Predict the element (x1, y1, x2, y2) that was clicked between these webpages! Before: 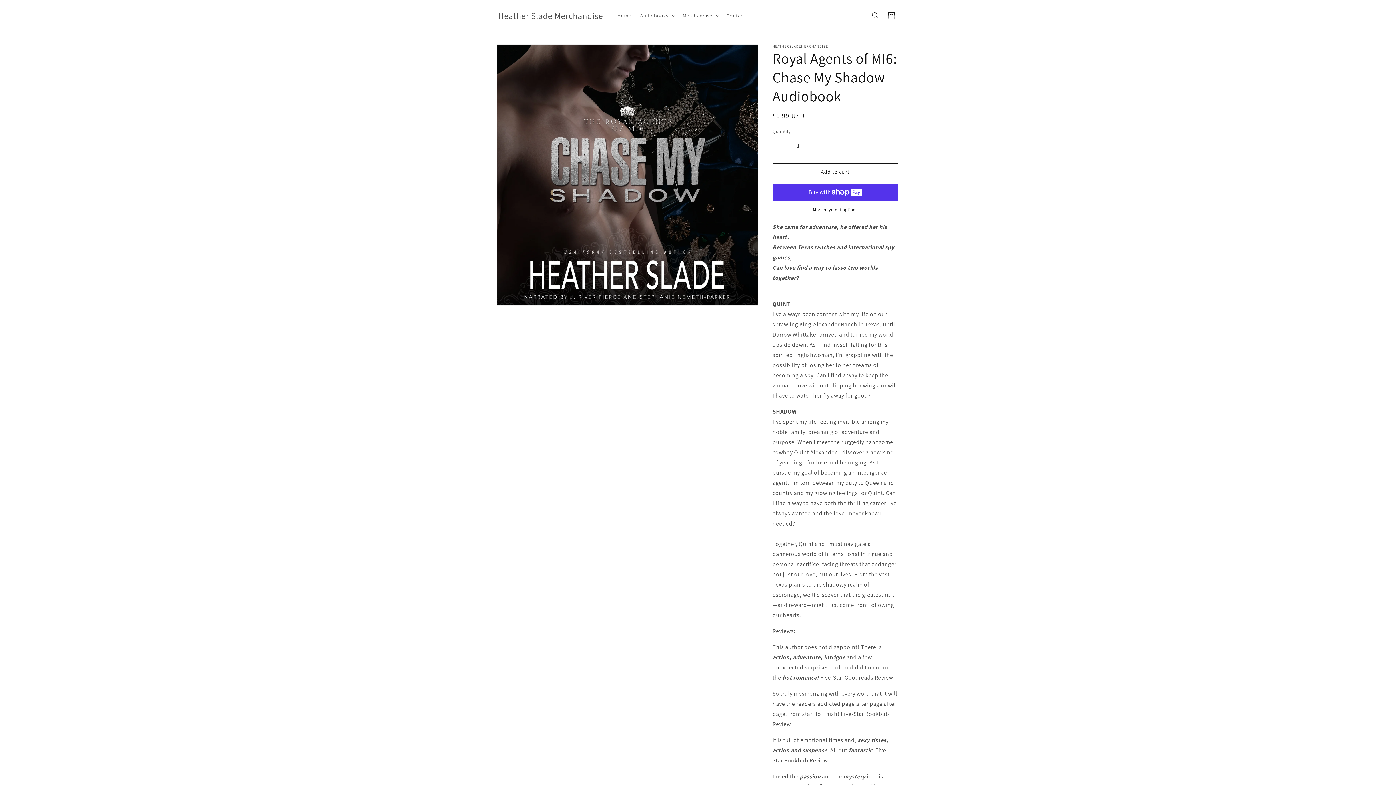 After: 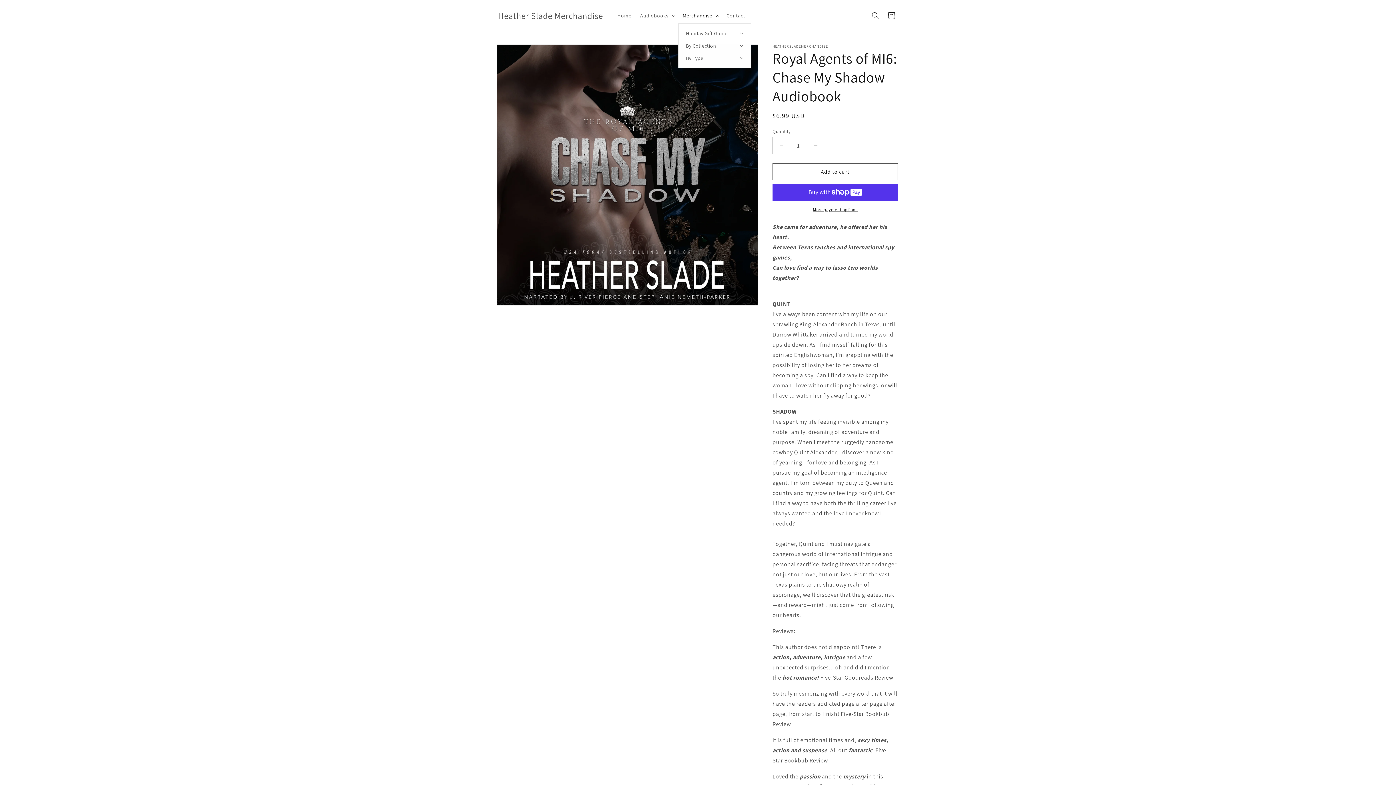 Action: bbox: (678, 8, 722, 23) label: Merchandise